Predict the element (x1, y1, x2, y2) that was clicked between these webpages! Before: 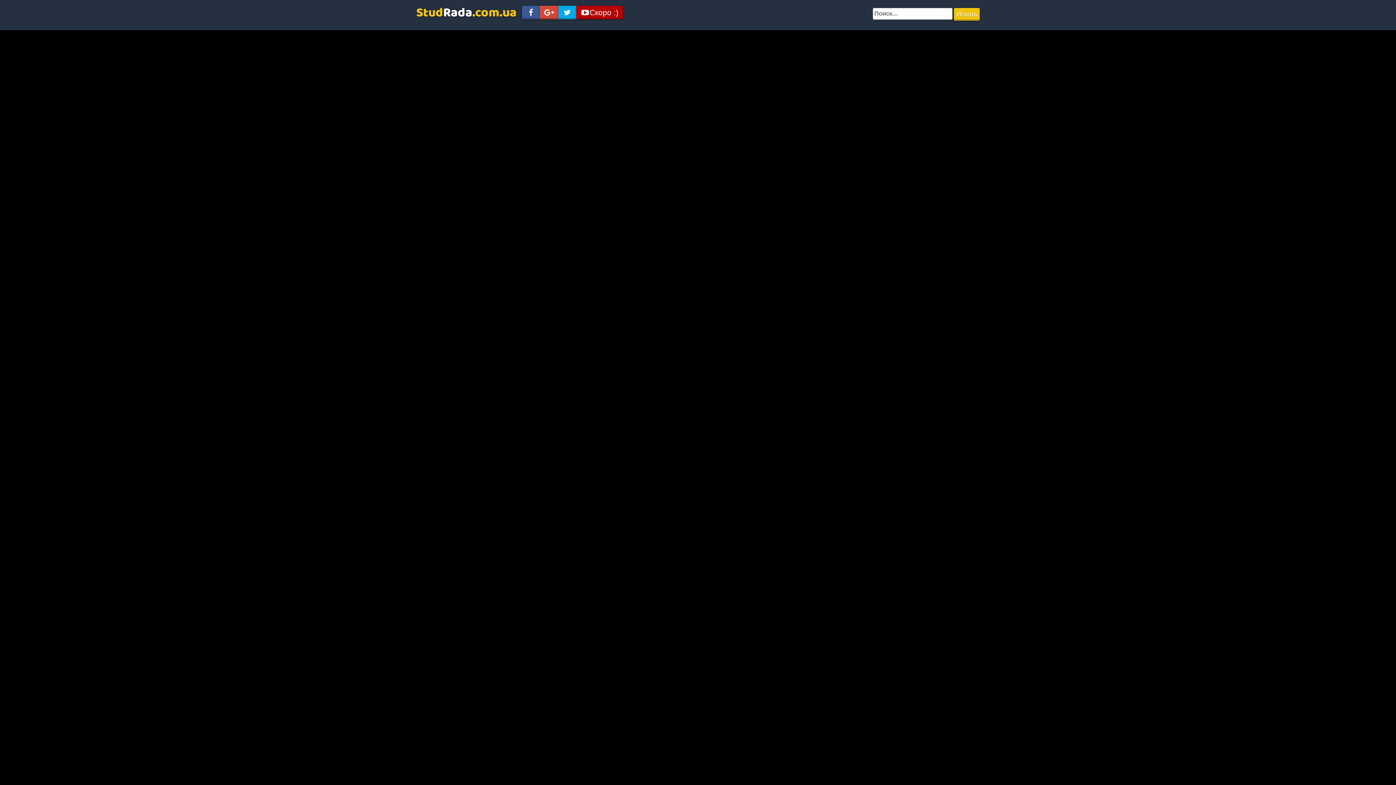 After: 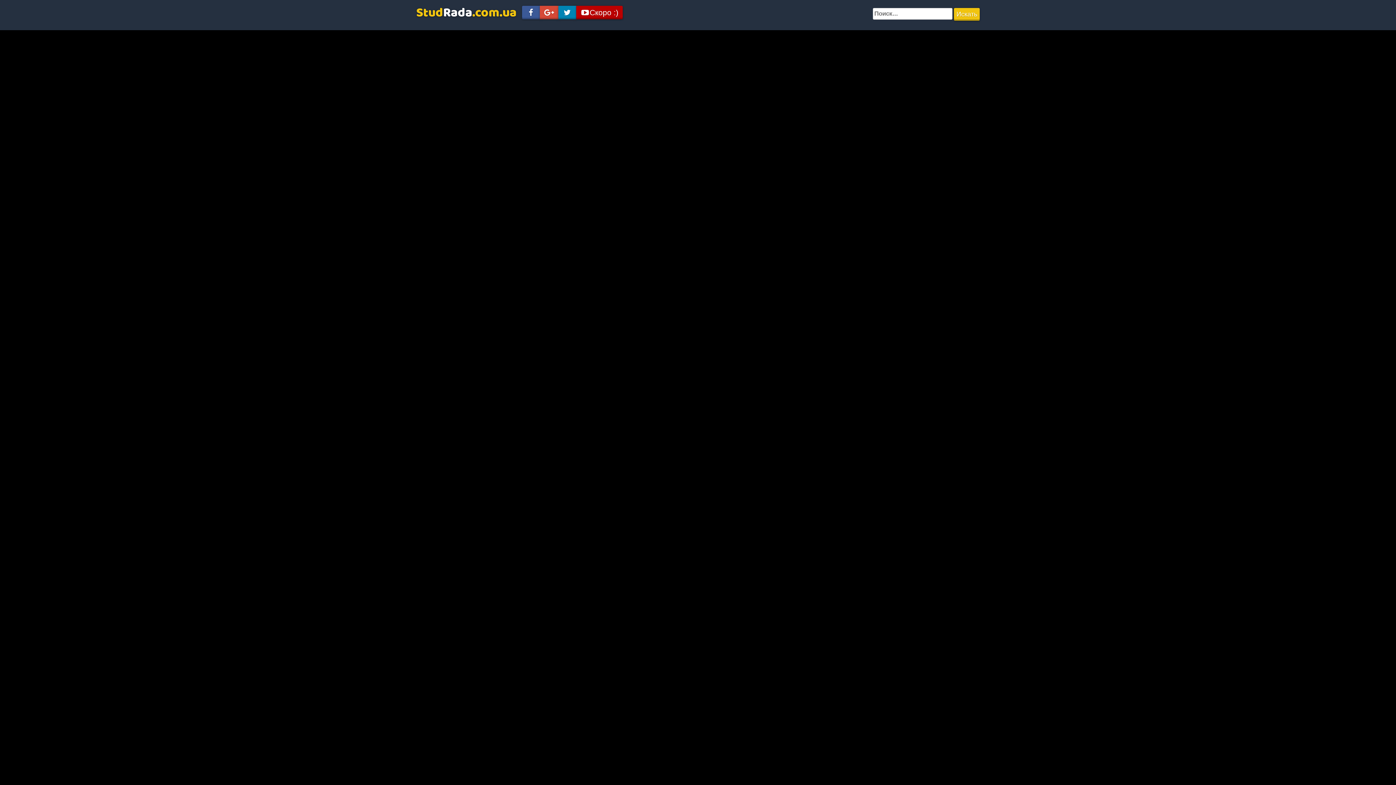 Action: bbox: (558, 5, 576, 19)